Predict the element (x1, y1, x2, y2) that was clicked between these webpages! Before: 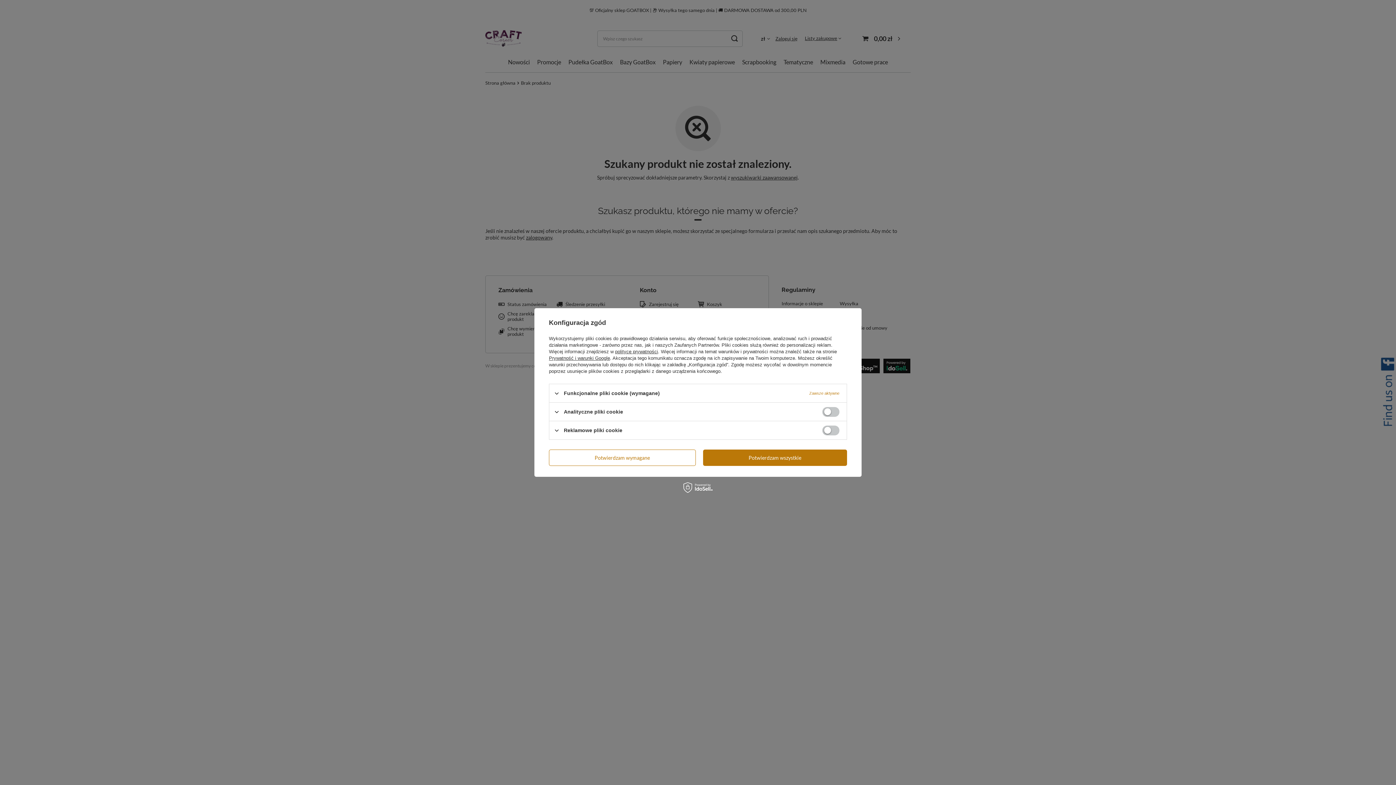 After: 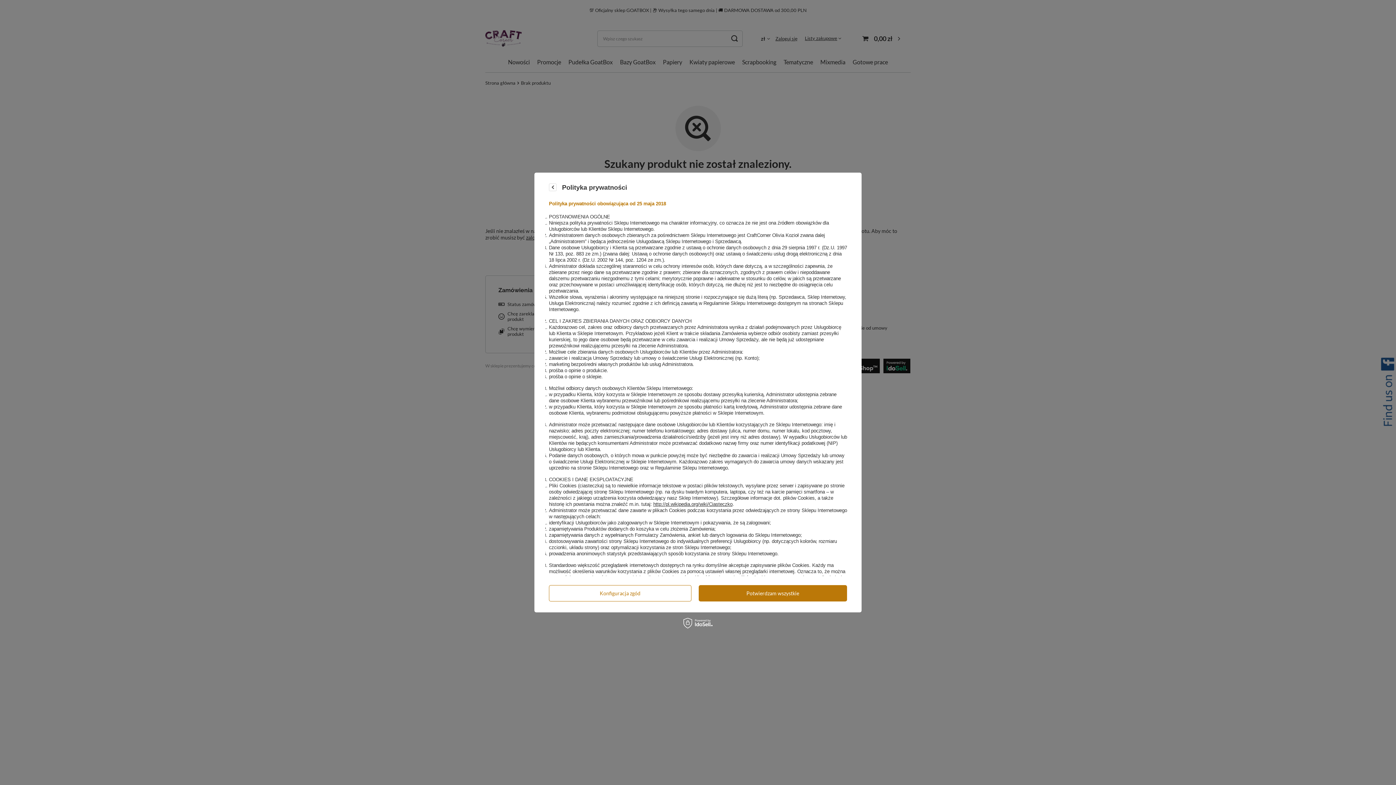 Action: bbox: (615, 349, 658, 354) label: polityce prywatności